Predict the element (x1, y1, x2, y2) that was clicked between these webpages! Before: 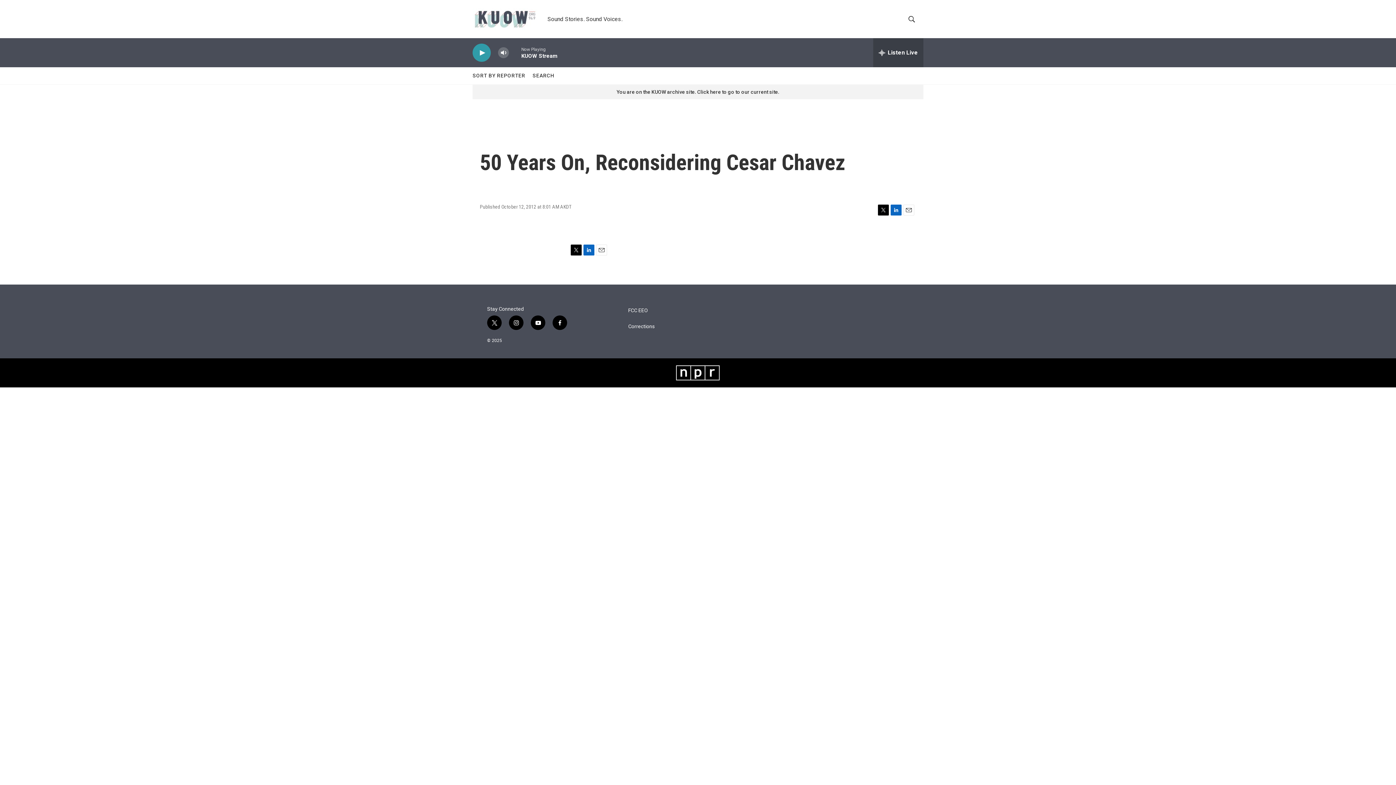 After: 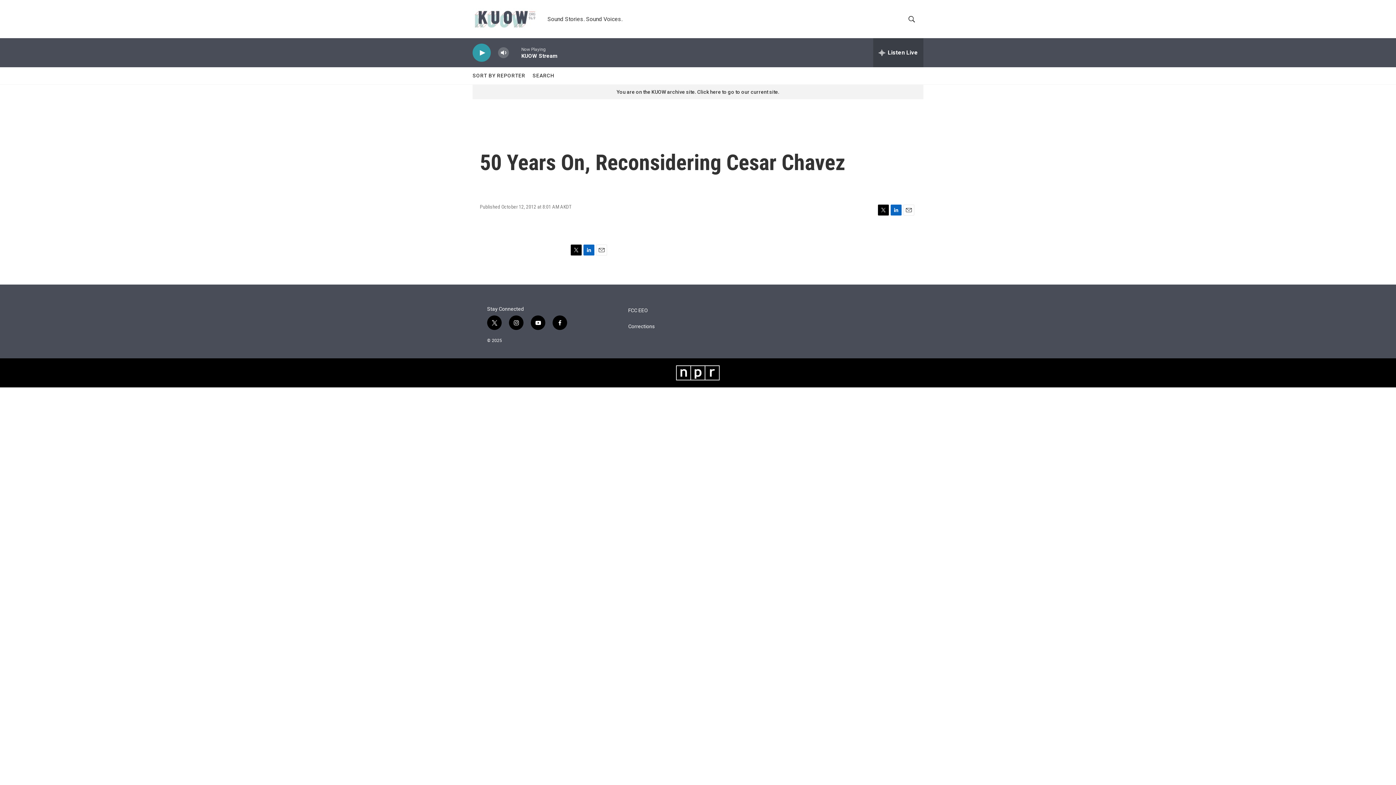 Action: label: twitter bbox: (487, 315, 501, 330)